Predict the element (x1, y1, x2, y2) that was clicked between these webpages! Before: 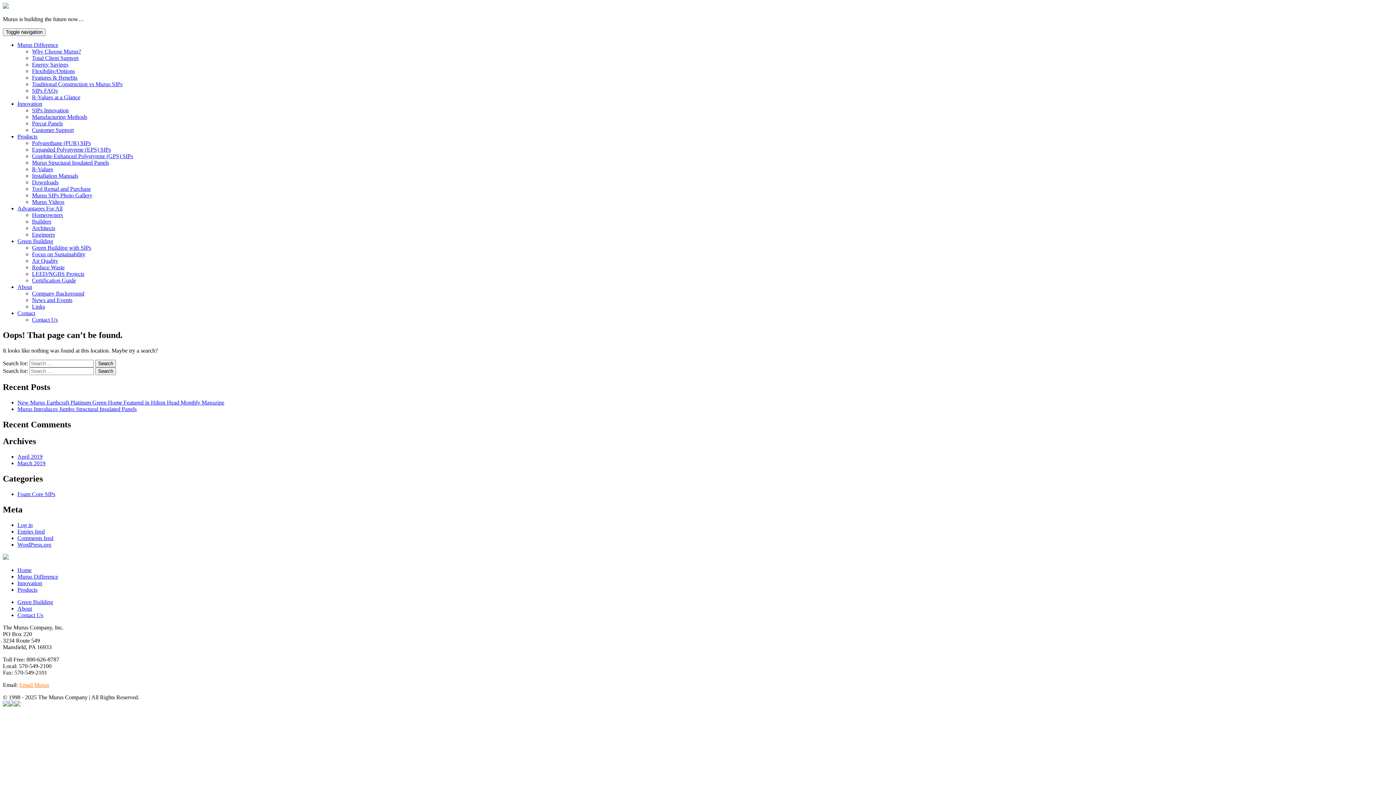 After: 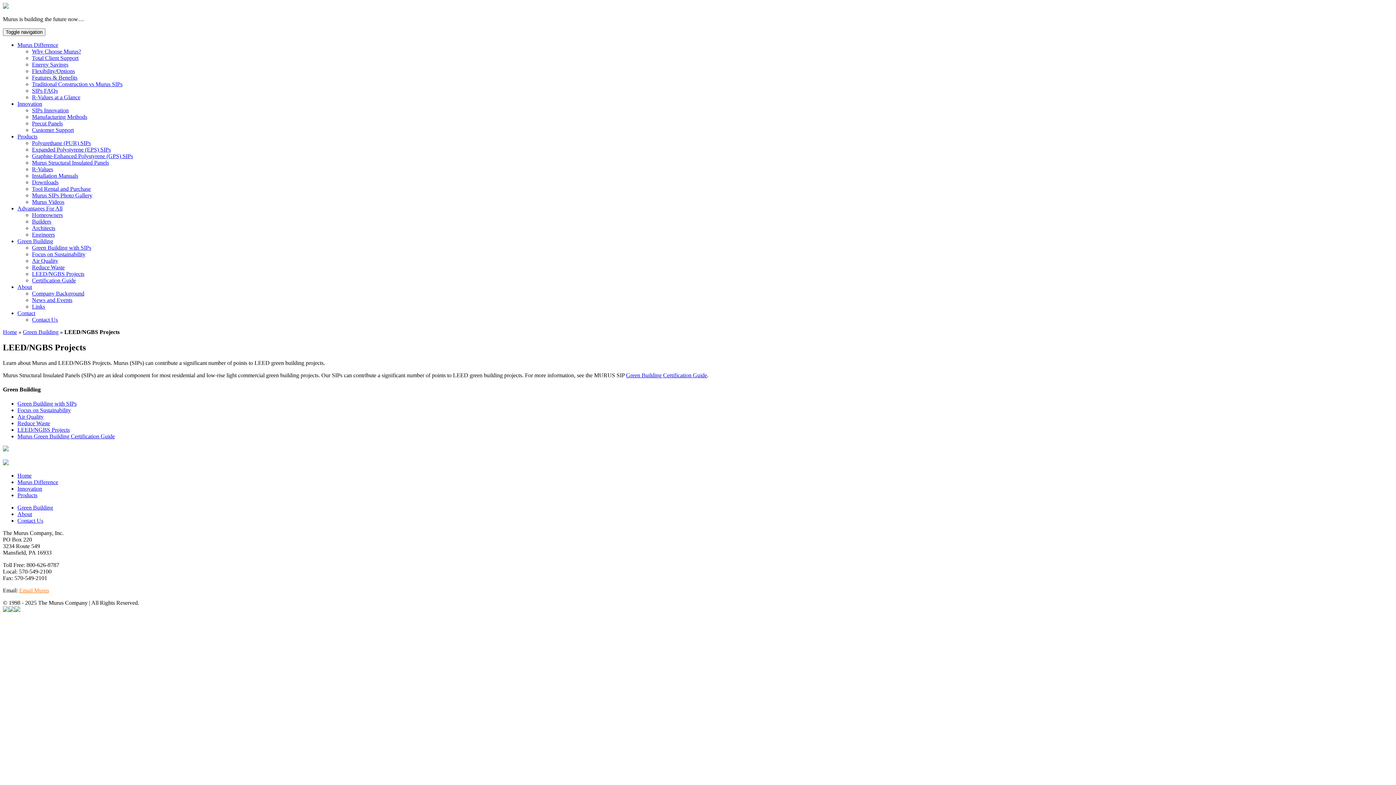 Action: label: LEED/NGBS Projects bbox: (32, 270, 84, 277)